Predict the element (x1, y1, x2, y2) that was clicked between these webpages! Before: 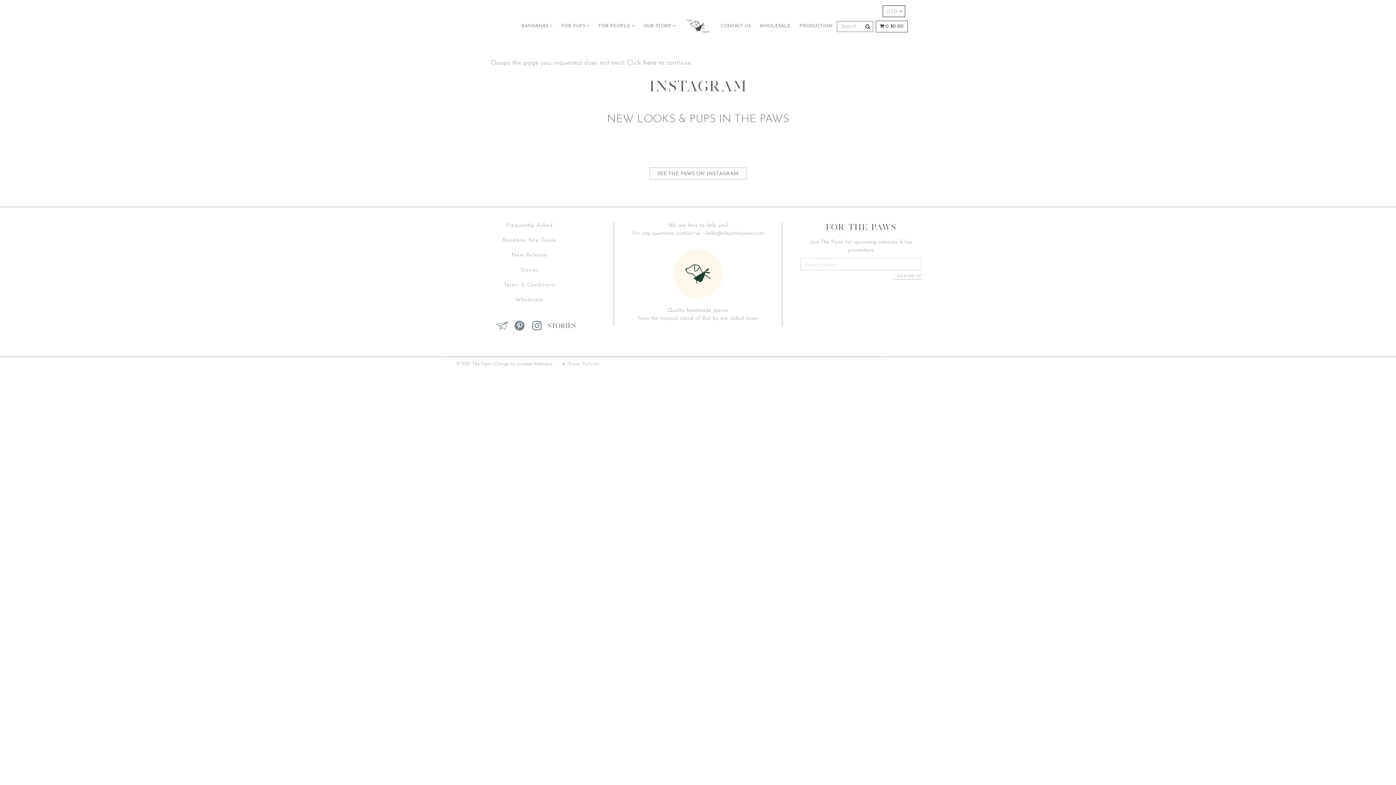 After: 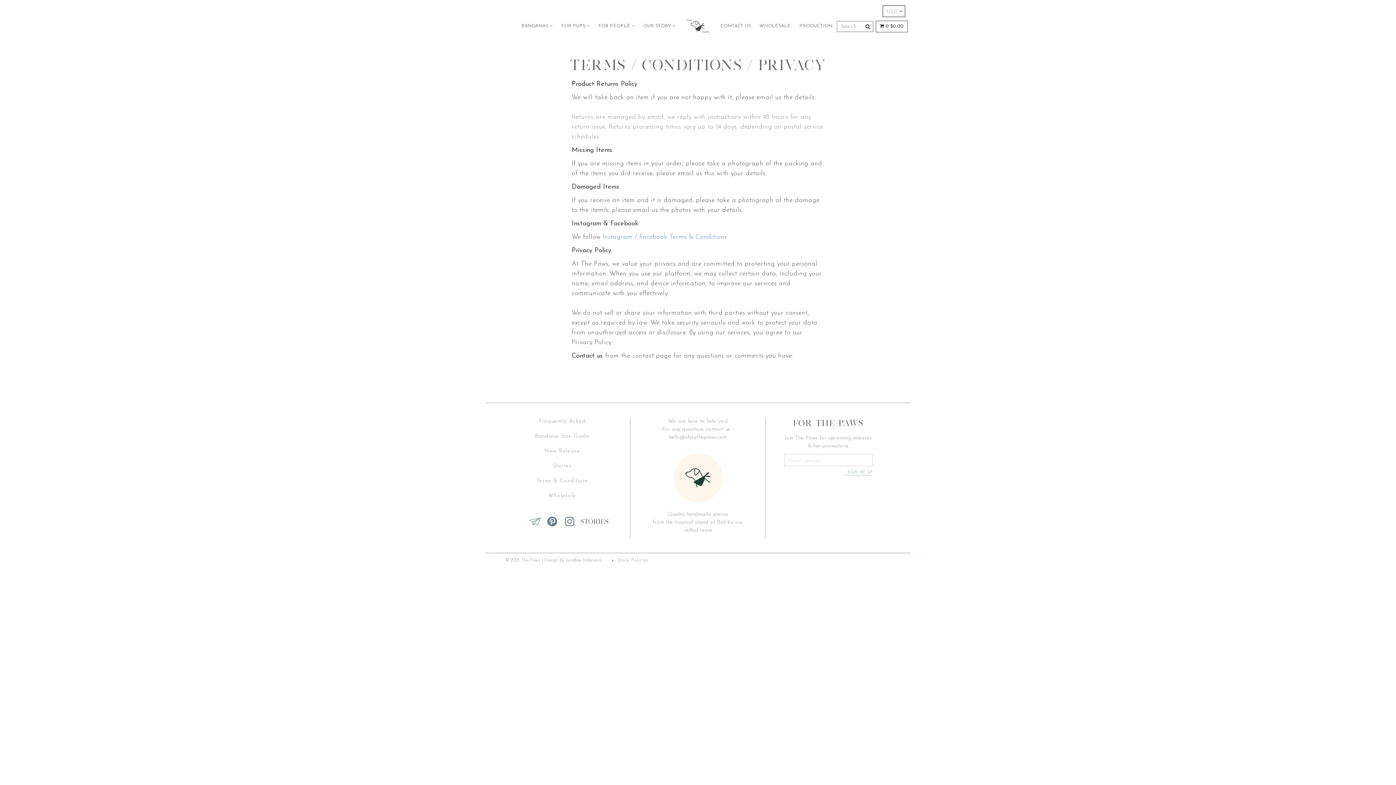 Action: label: Terms & Conditions bbox: (461, 279, 597, 290)